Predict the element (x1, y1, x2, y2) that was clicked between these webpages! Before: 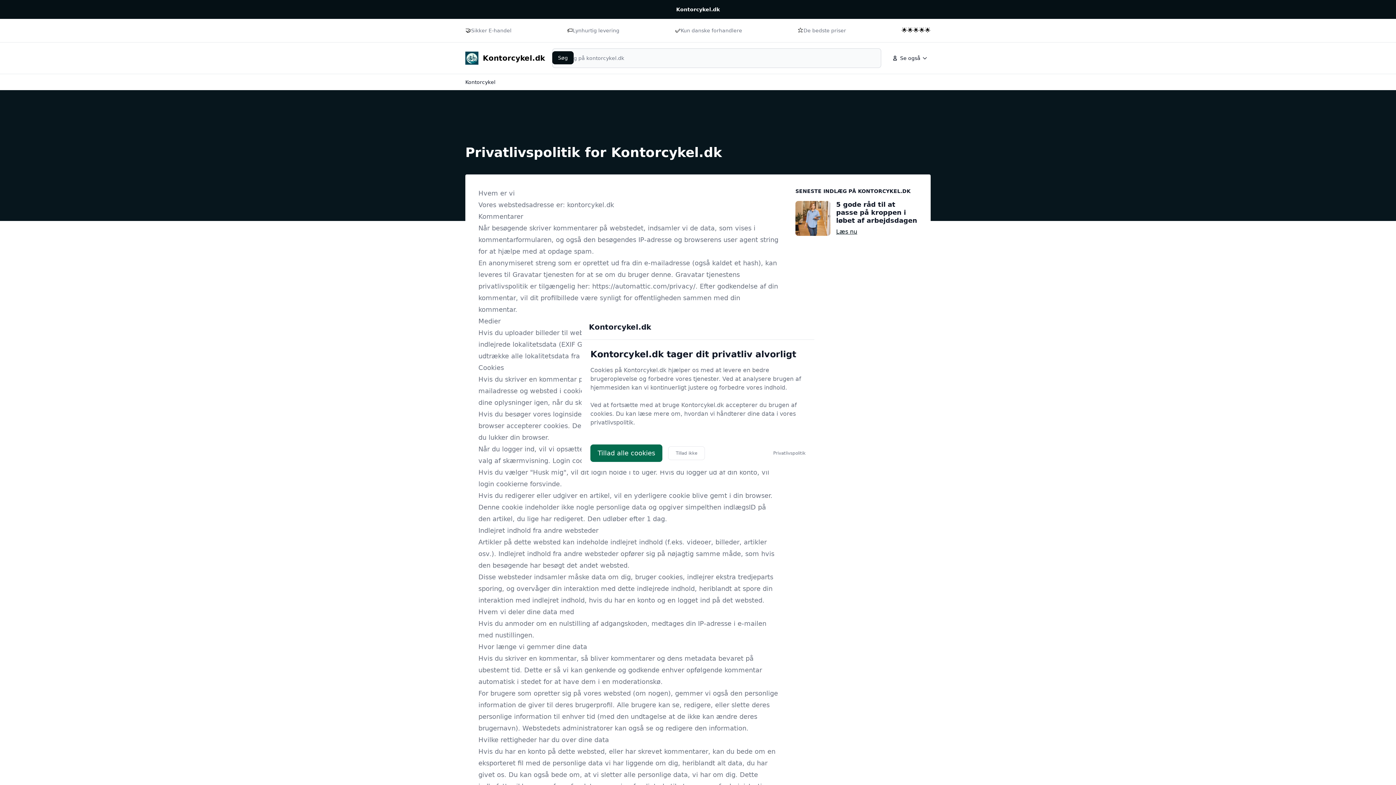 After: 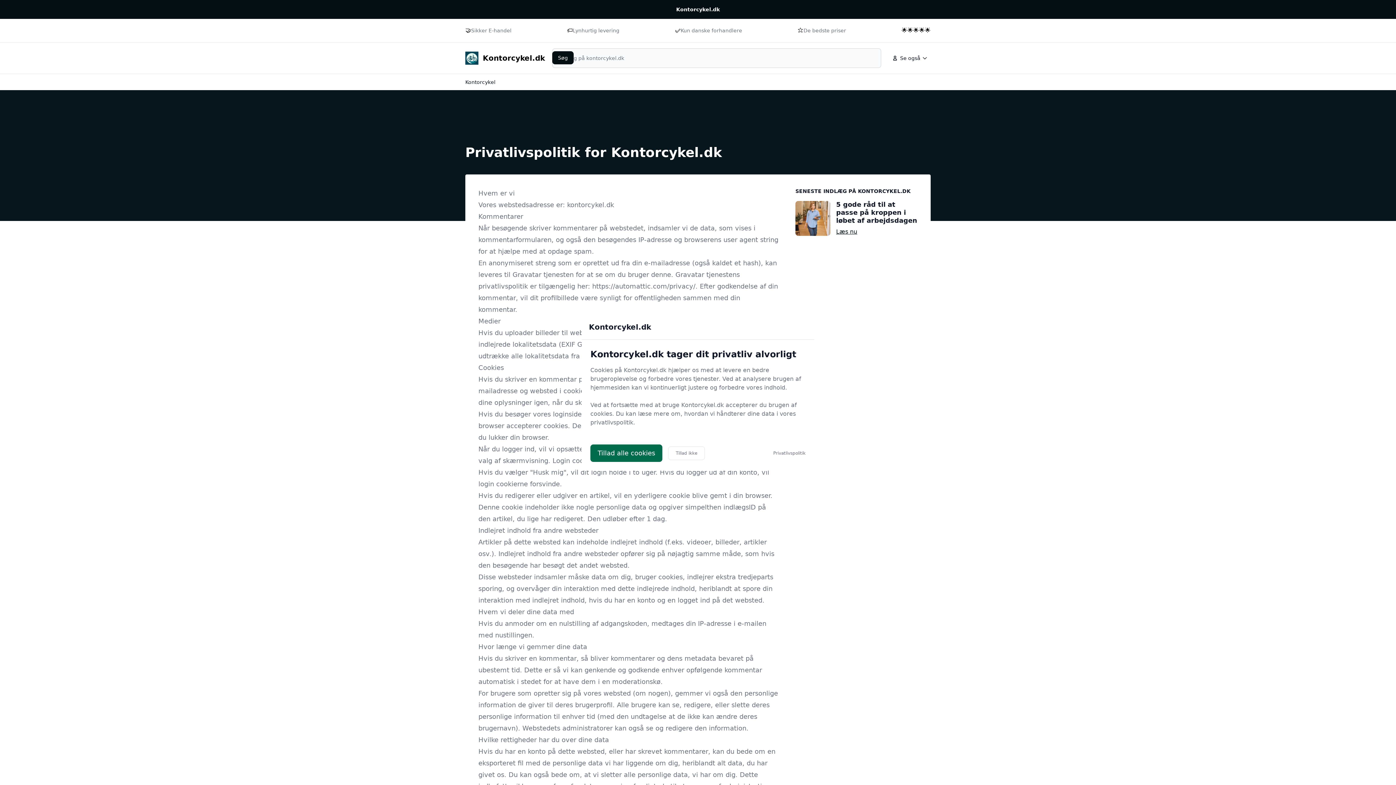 Action: label: Privatlivspolitik bbox: (773, 450, 805, 456)